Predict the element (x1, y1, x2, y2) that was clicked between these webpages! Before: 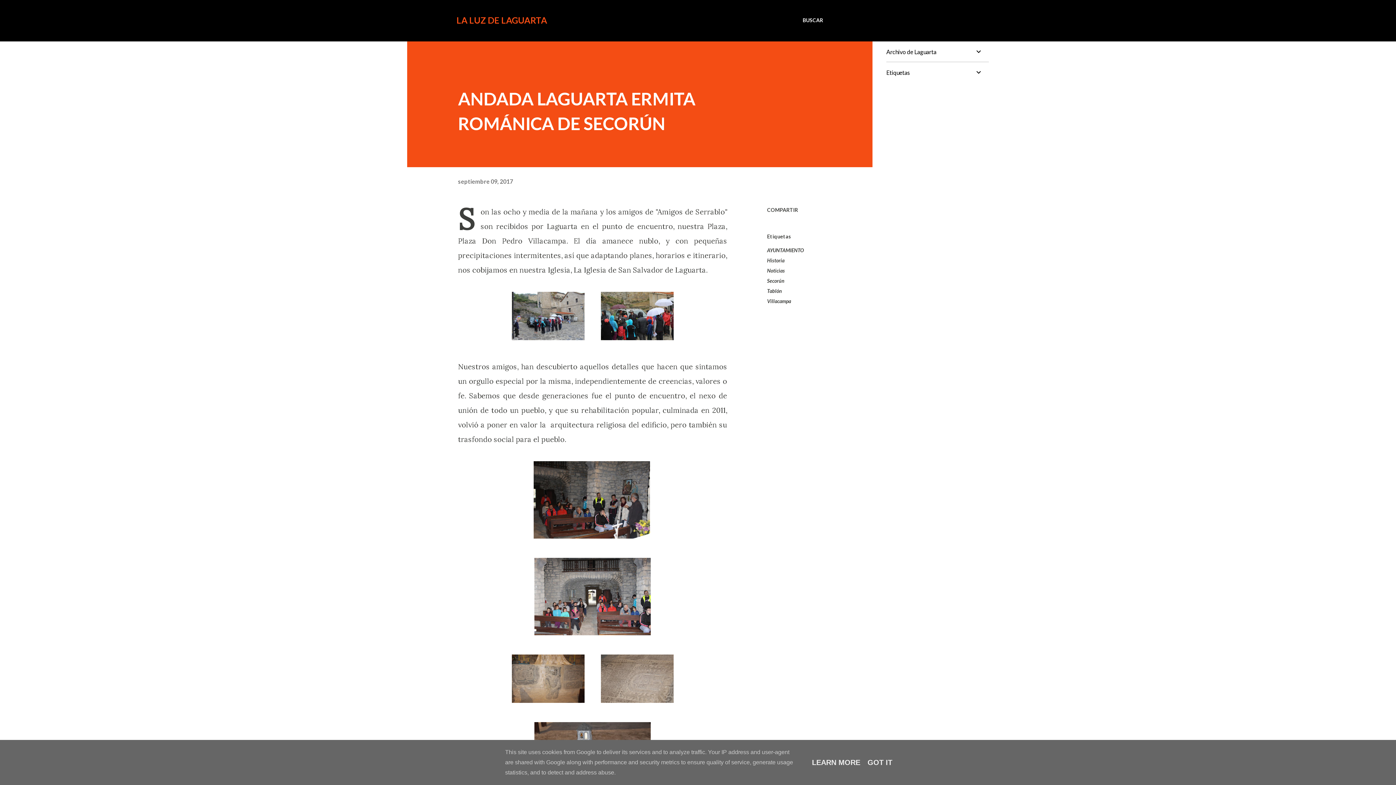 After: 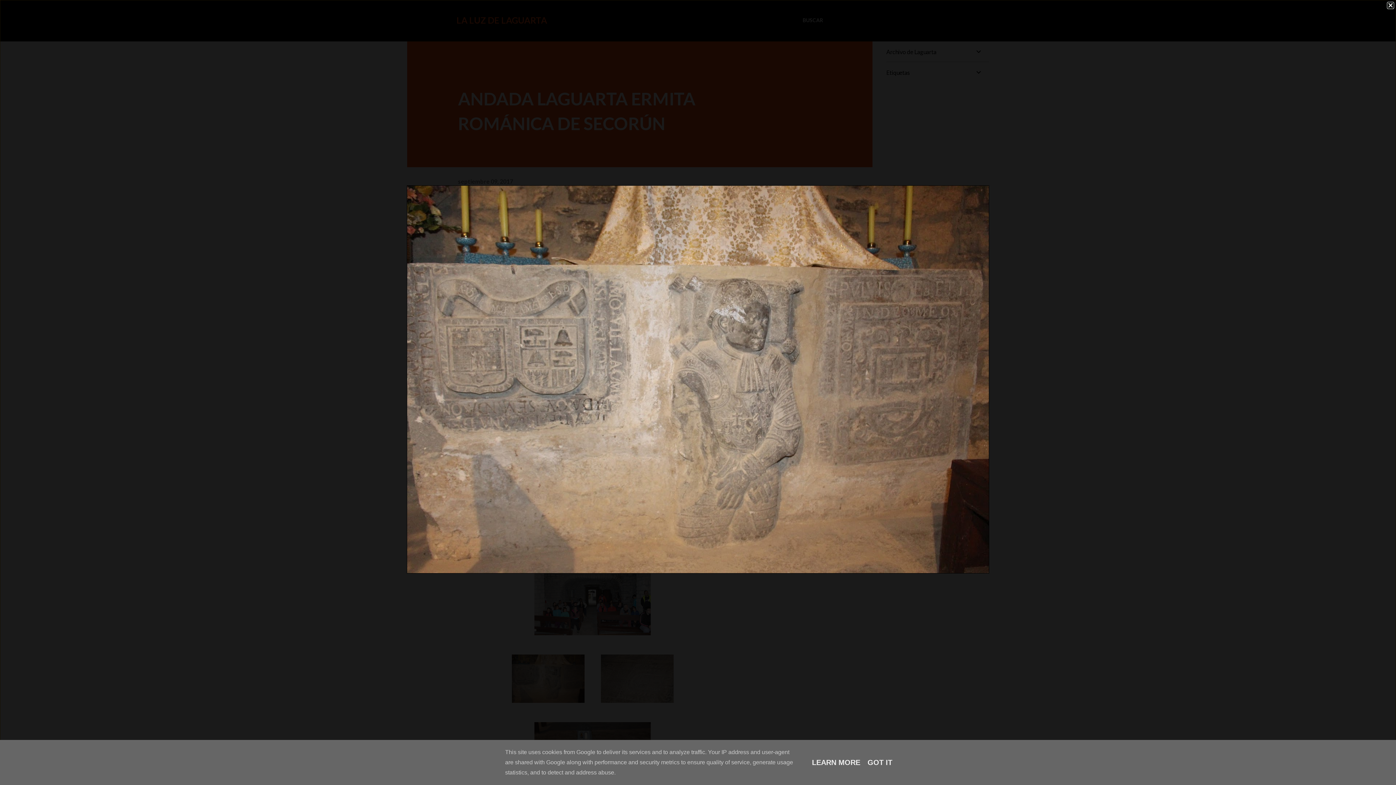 Action: bbox: (511, 654, 584, 708)